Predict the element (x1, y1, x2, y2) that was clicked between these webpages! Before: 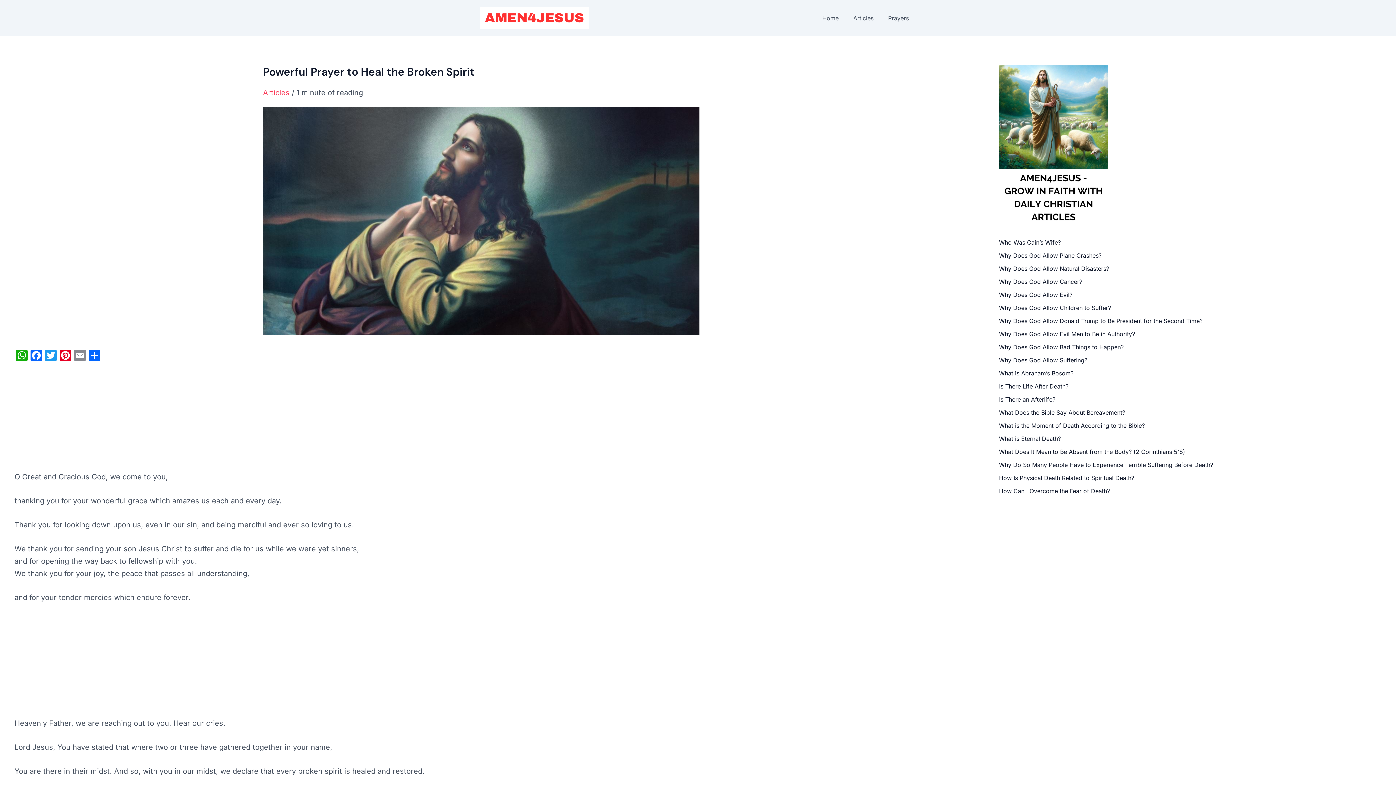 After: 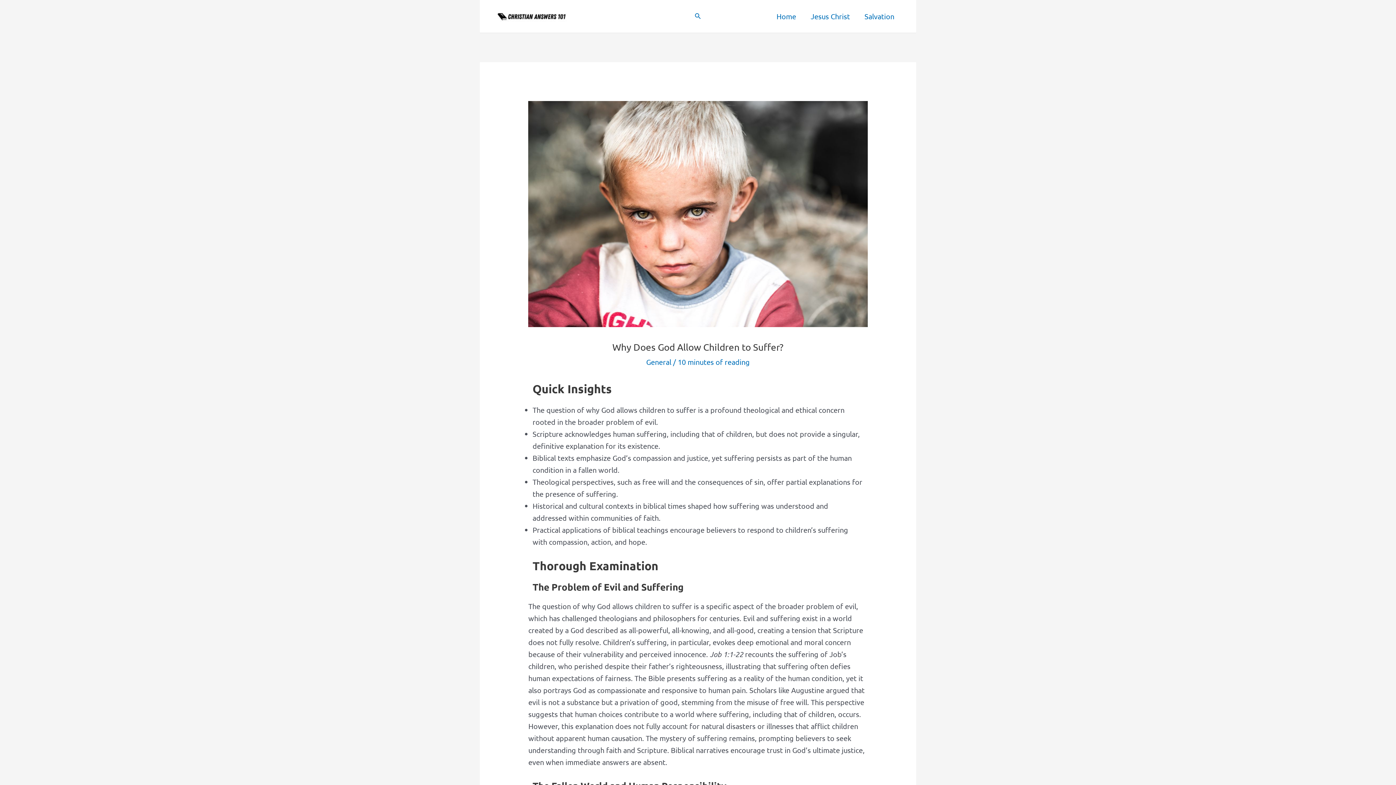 Action: bbox: (999, 304, 1111, 311) label: Why Does God Allow Children to Suffer?